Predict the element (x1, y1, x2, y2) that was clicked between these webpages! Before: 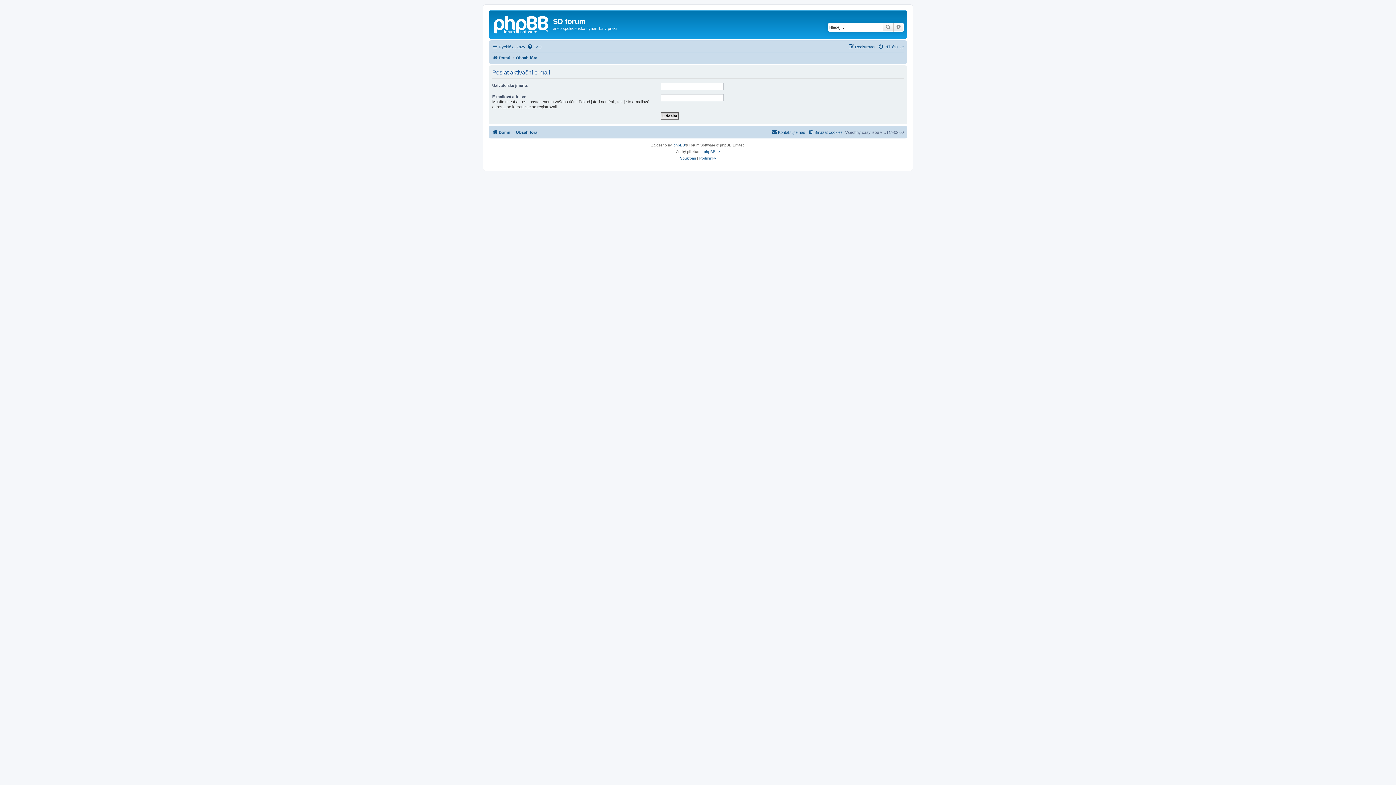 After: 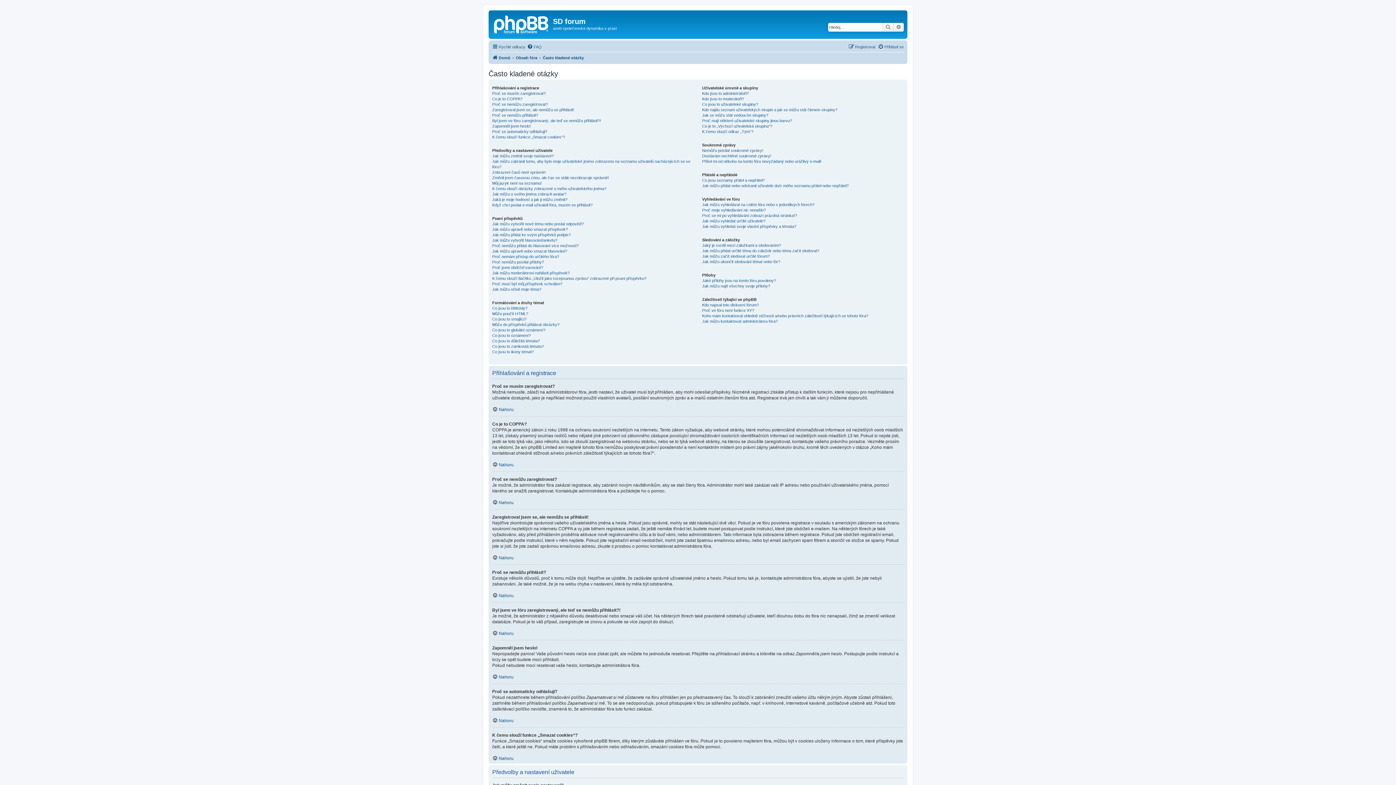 Action: bbox: (527, 42, 541, 51) label: FAQ